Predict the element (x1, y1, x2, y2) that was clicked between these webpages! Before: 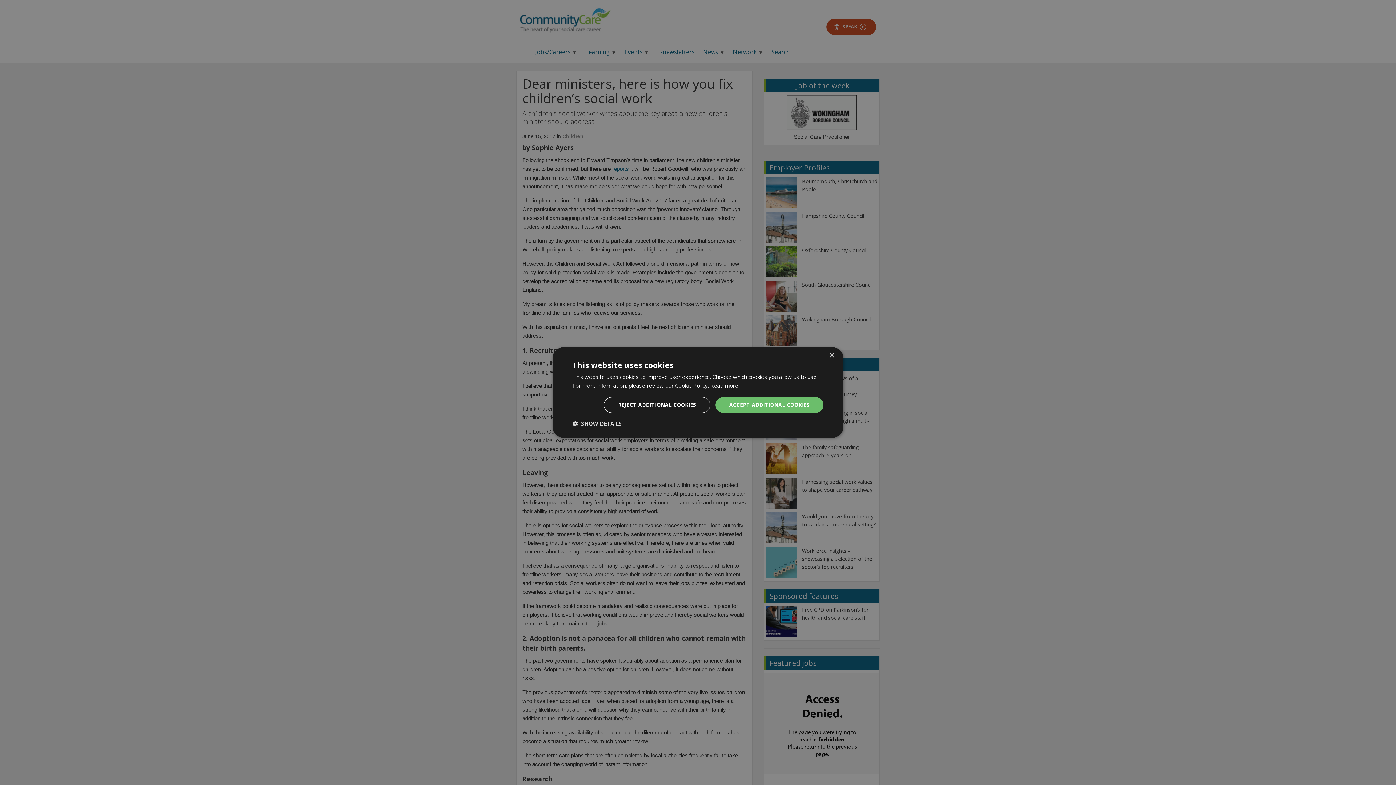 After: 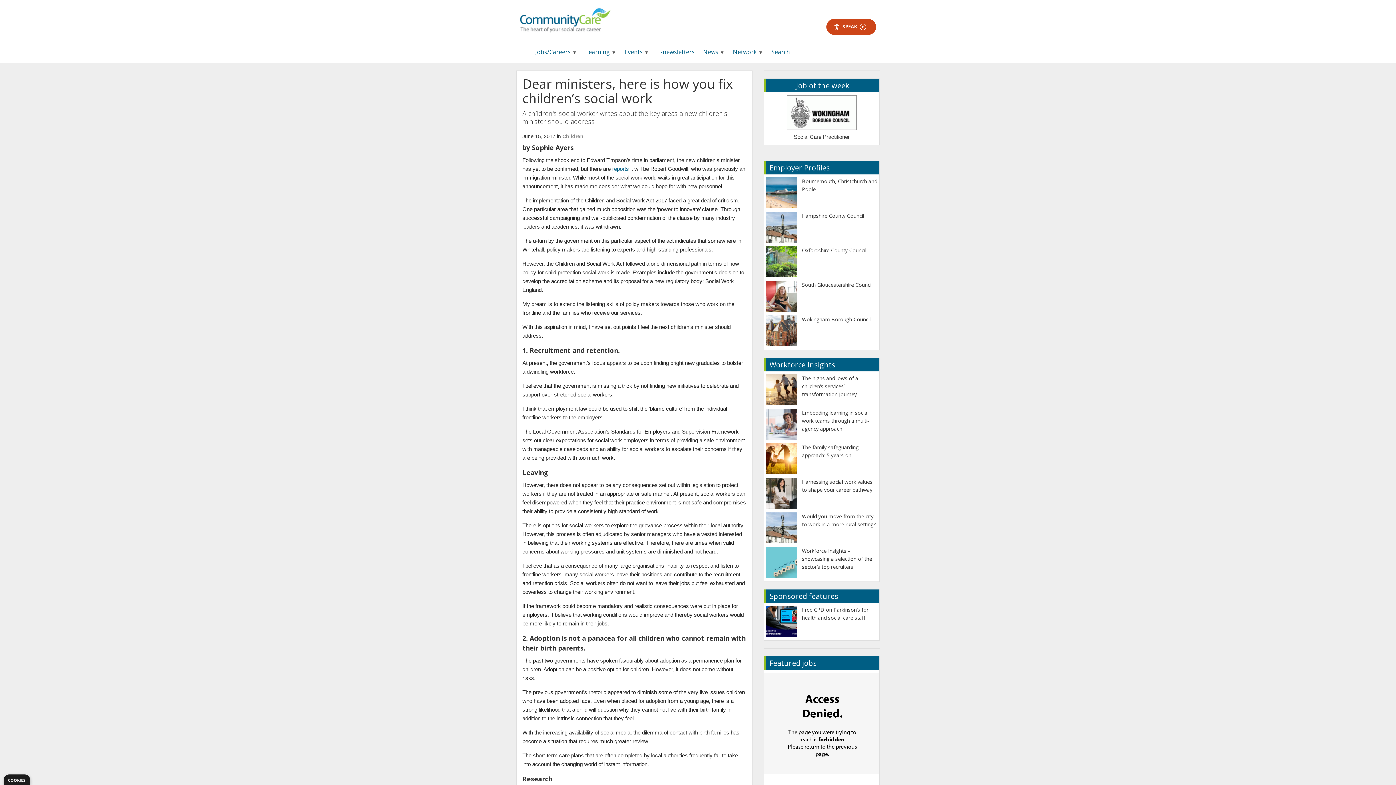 Action: label: Close bbox: (829, 353, 834, 358)